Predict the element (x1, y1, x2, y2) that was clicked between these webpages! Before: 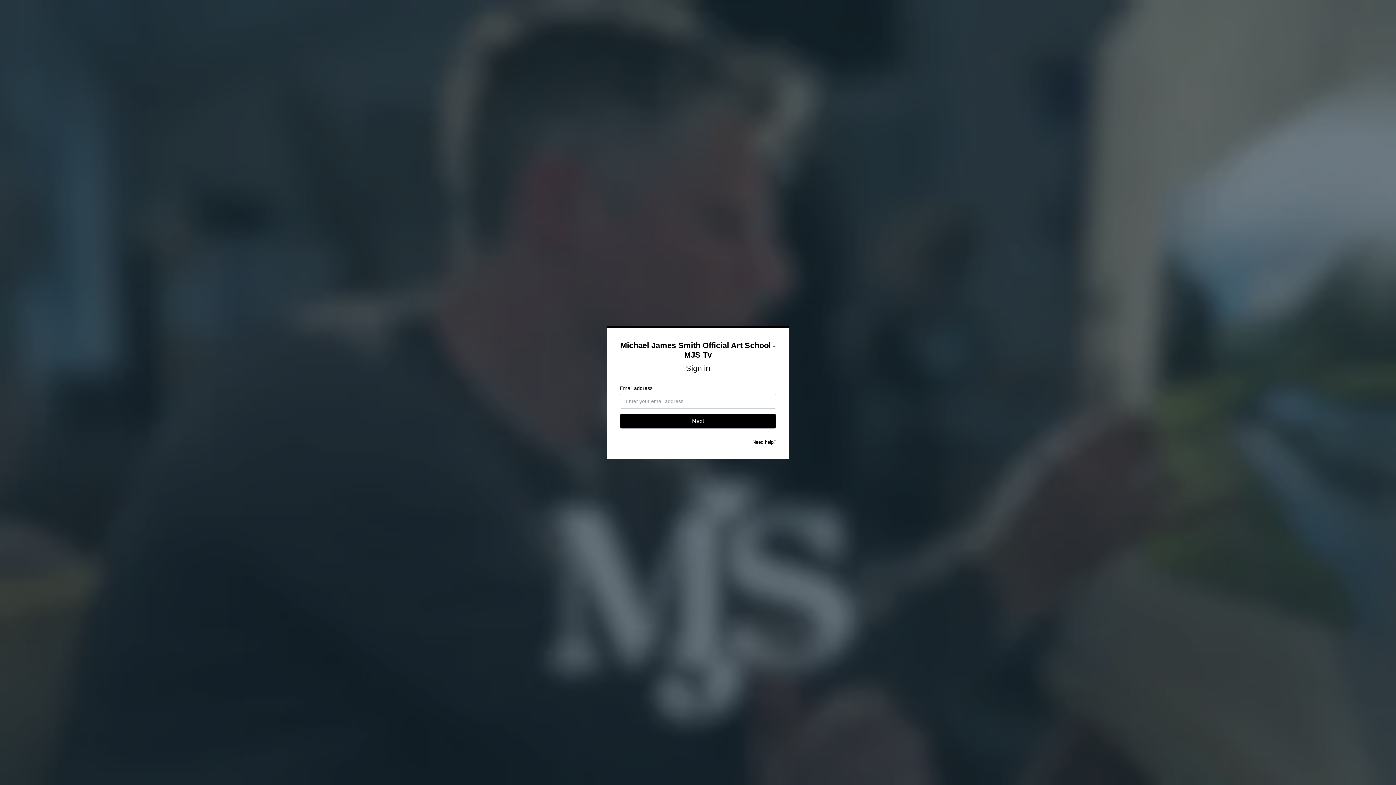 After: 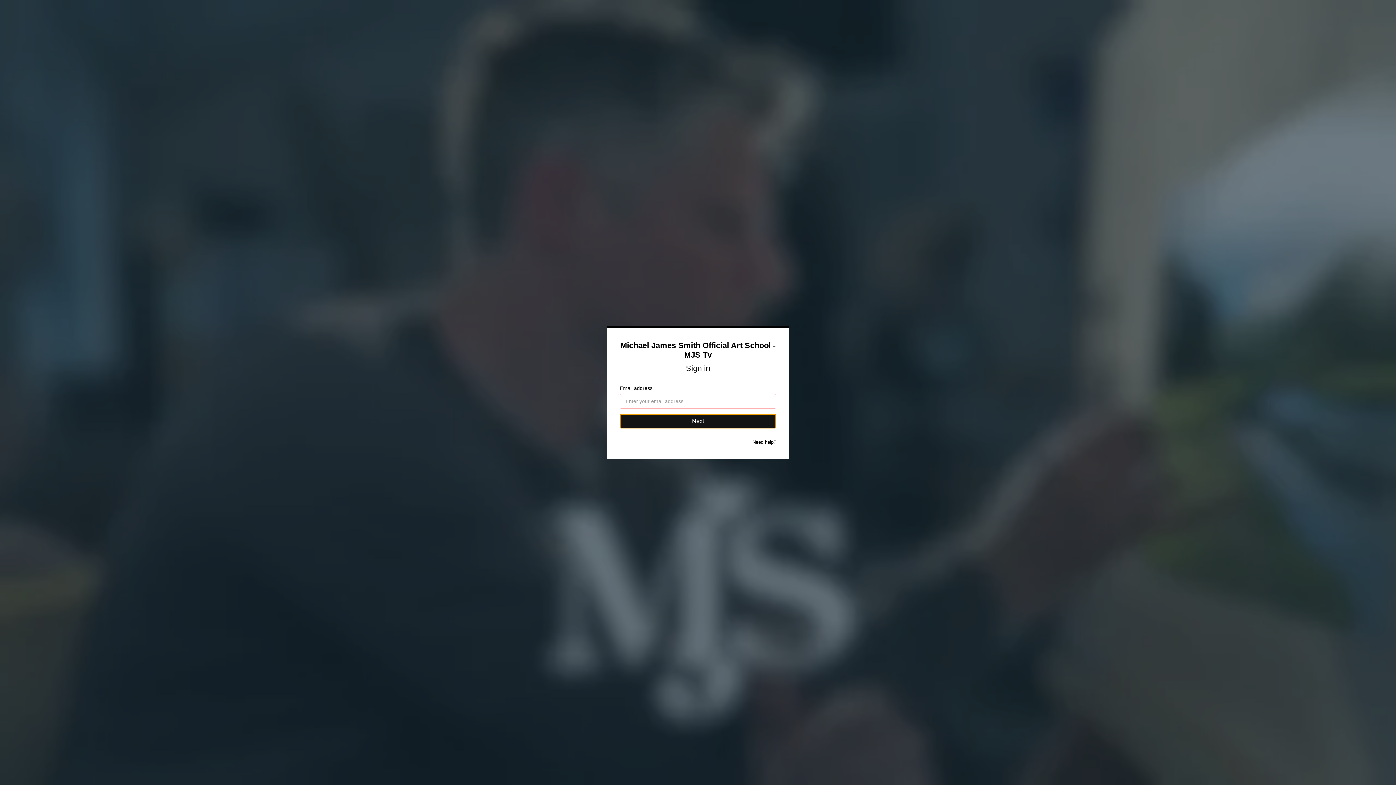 Action: label: Next bbox: (620, 414, 776, 428)